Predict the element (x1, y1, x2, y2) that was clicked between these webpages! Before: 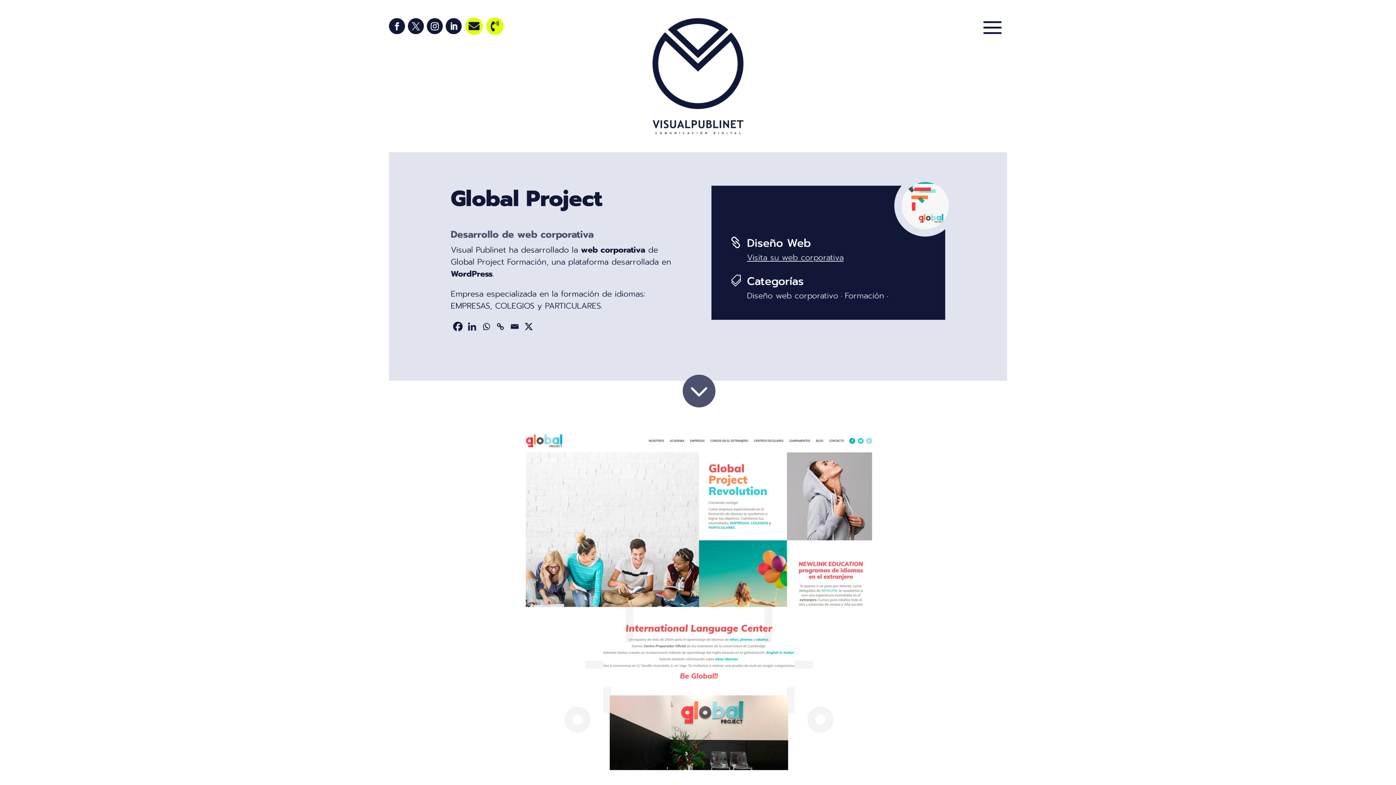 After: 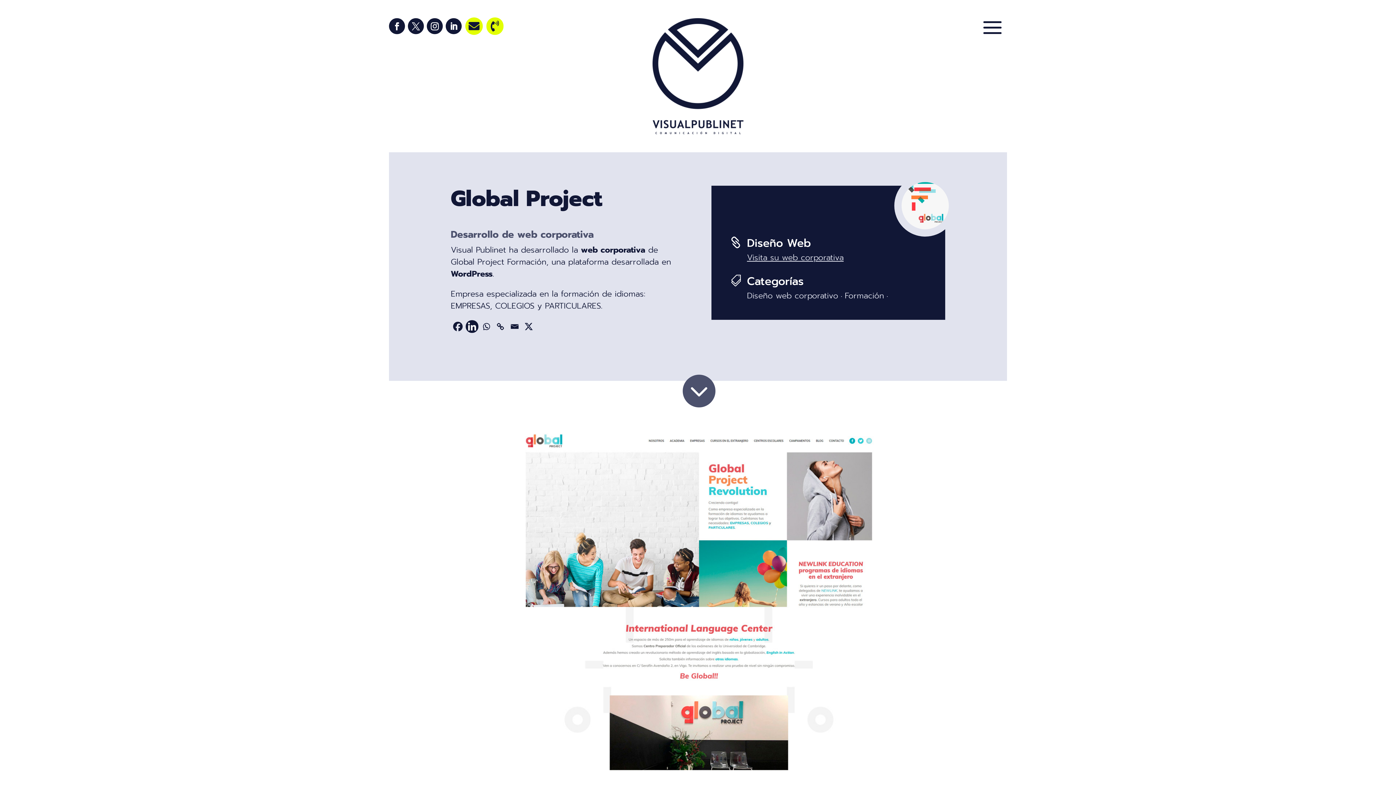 Action: bbox: (465, 320, 478, 333) label: Linkedin